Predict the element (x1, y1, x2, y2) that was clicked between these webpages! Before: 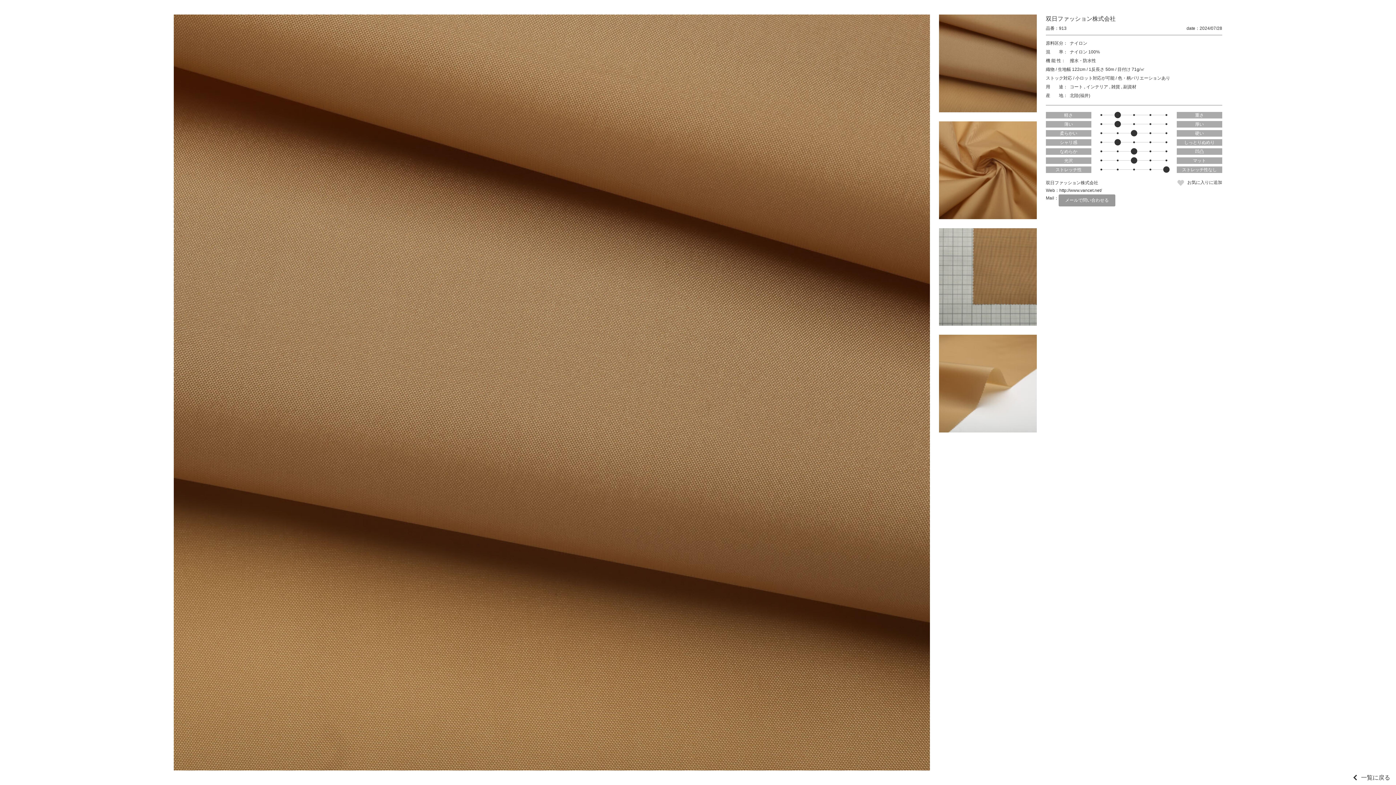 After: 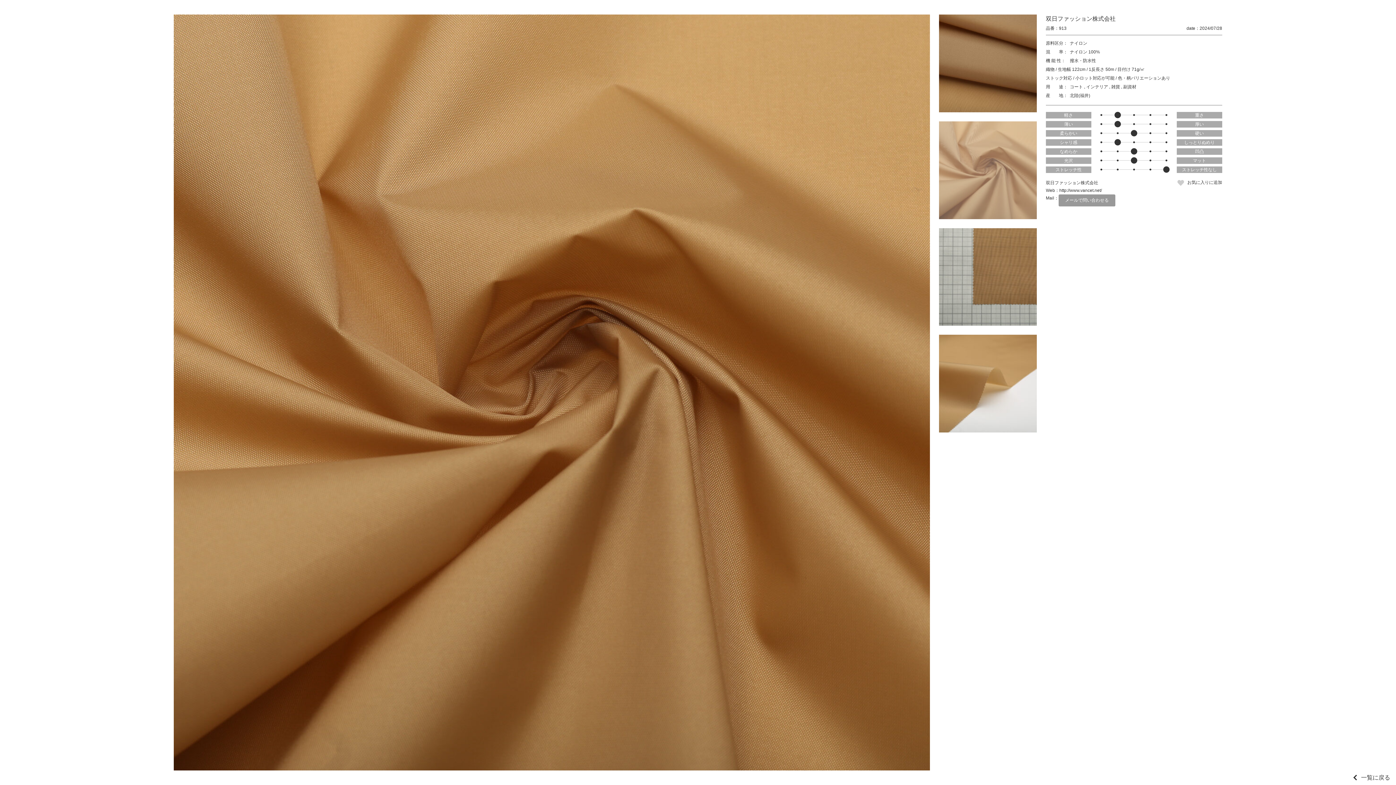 Action: bbox: (939, 212, 1037, 219)